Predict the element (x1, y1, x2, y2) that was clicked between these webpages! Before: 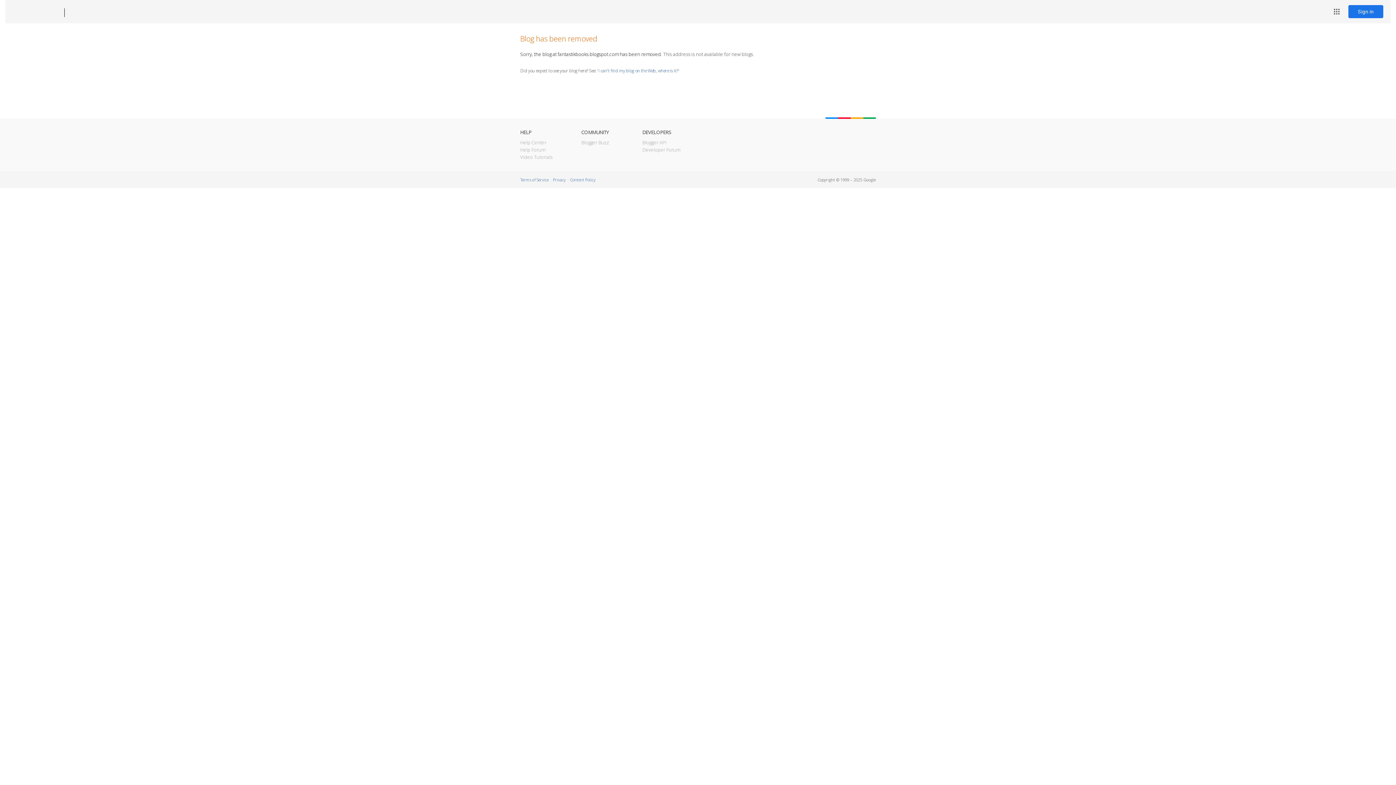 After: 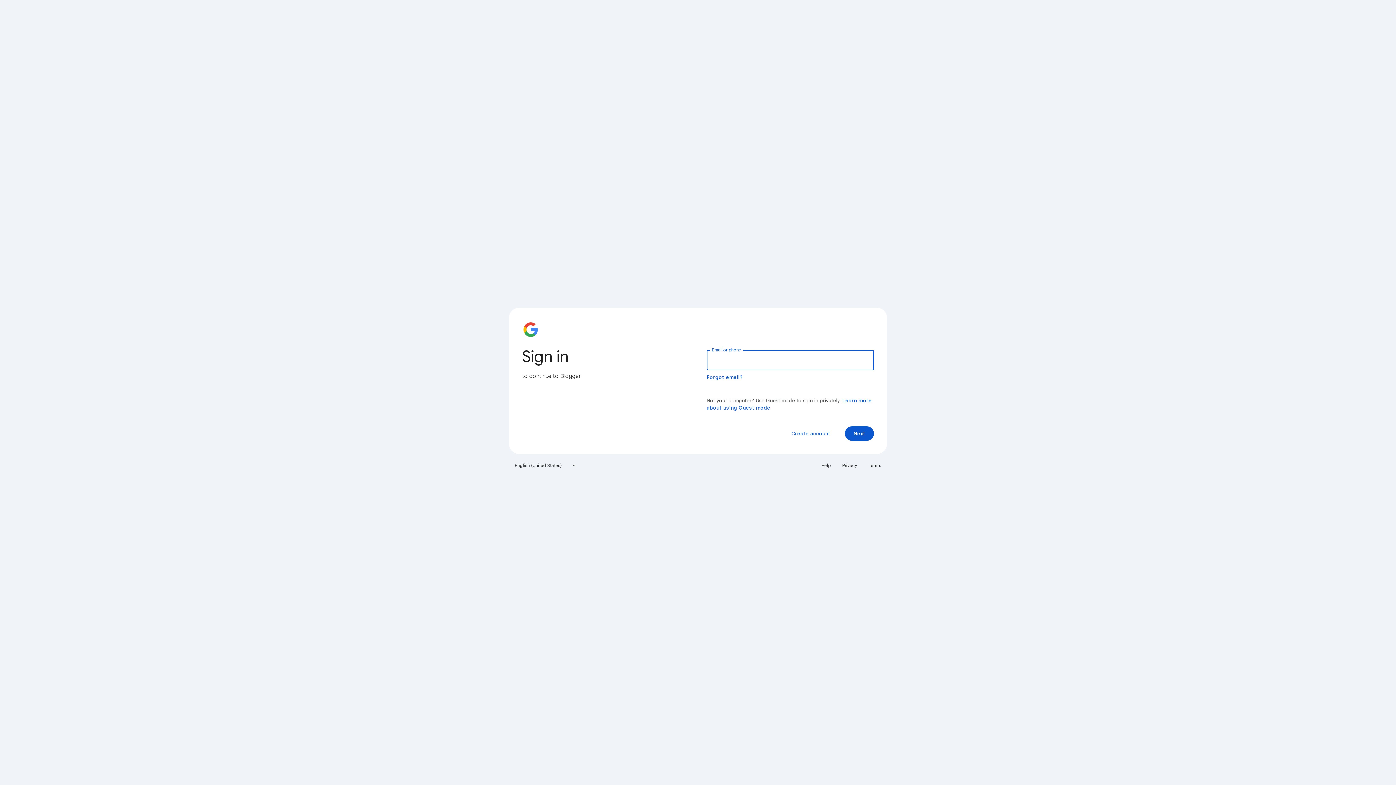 Action: bbox: (1348, 5, 1383, 18) label: Sign in